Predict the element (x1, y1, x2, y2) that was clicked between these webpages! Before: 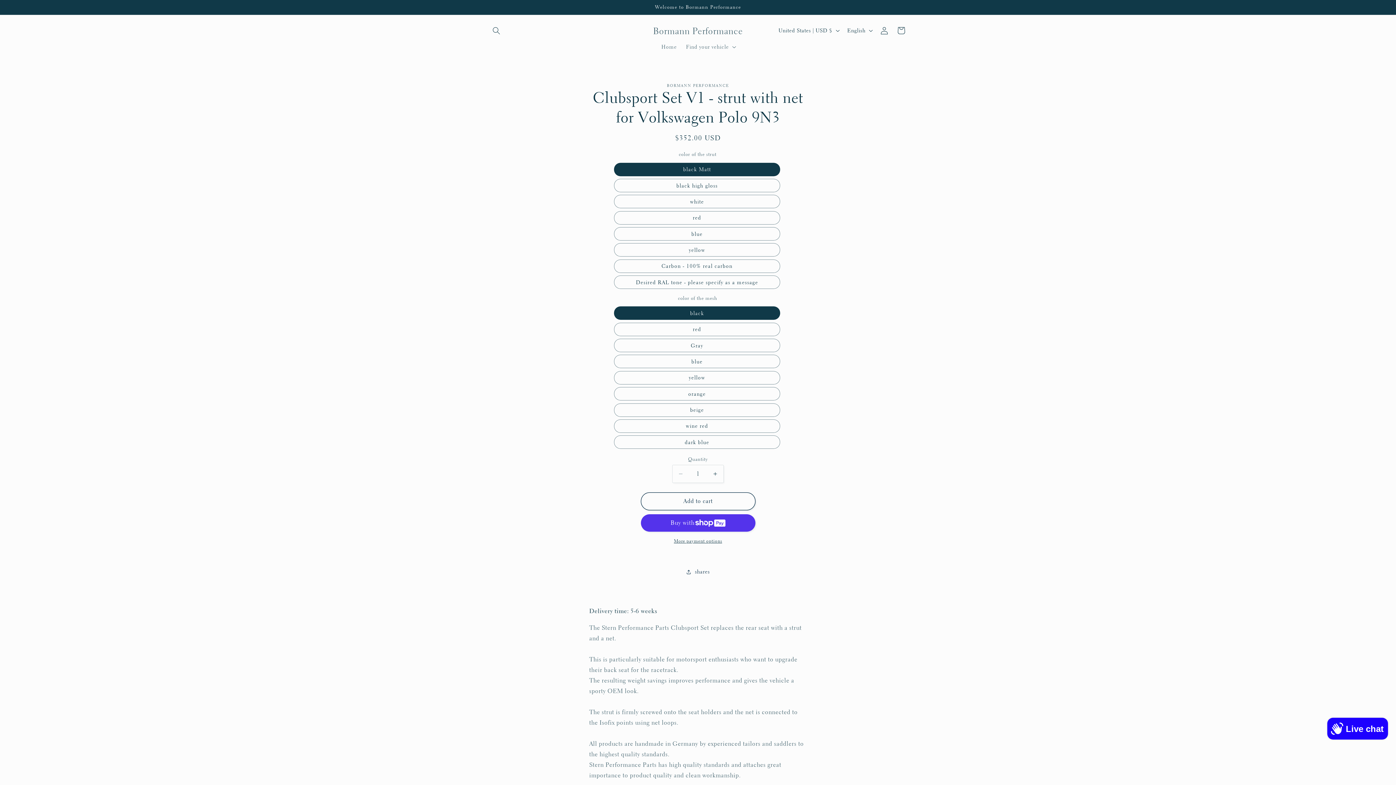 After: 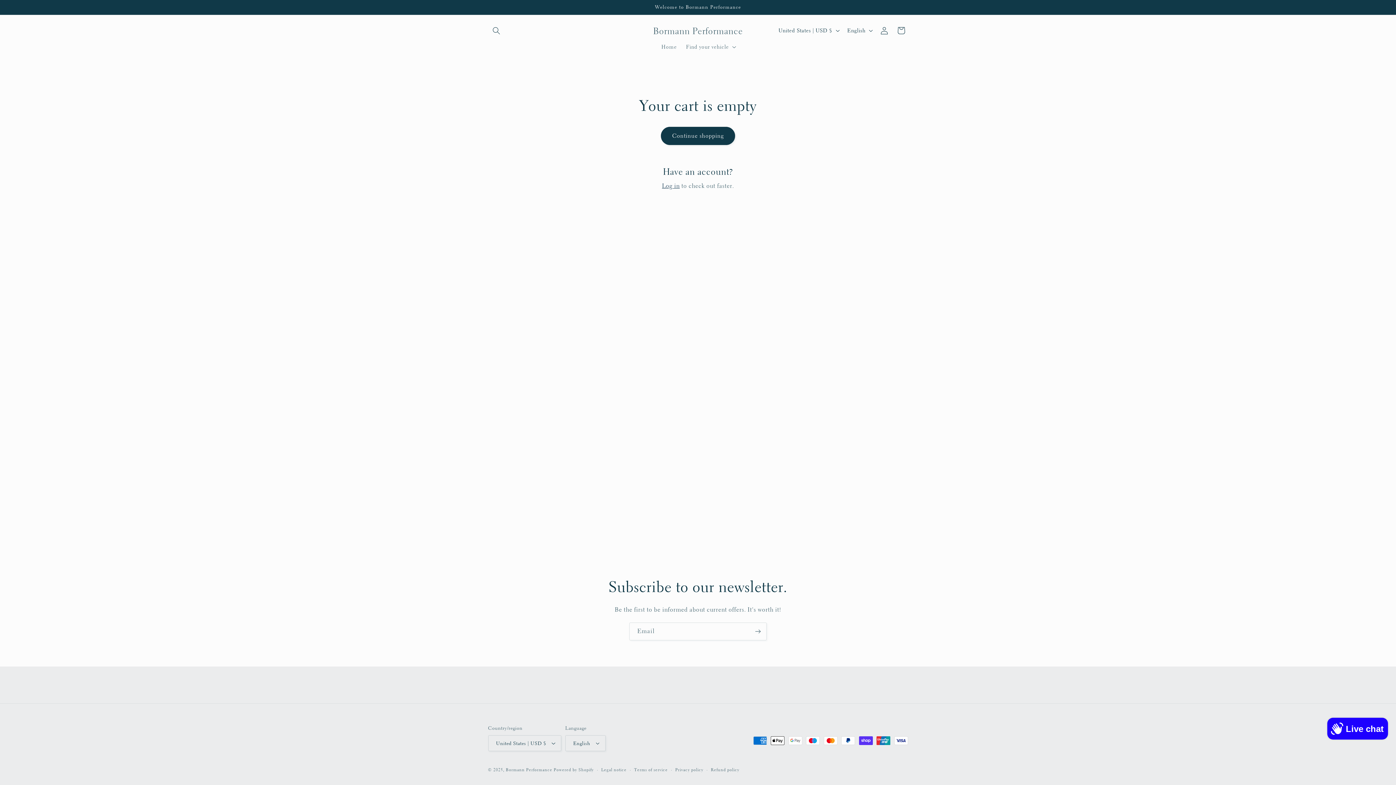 Action: label: Cart bbox: (892, 22, 909, 38)